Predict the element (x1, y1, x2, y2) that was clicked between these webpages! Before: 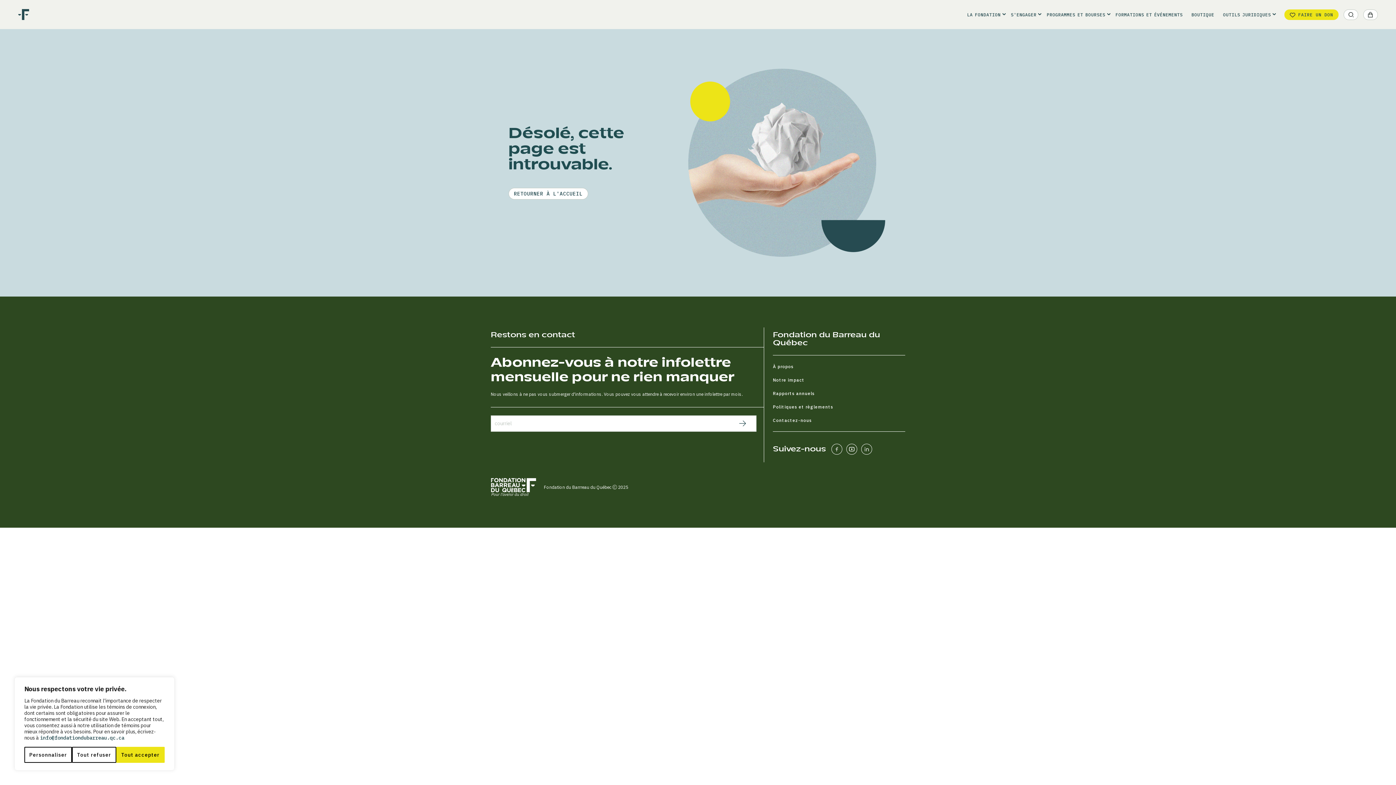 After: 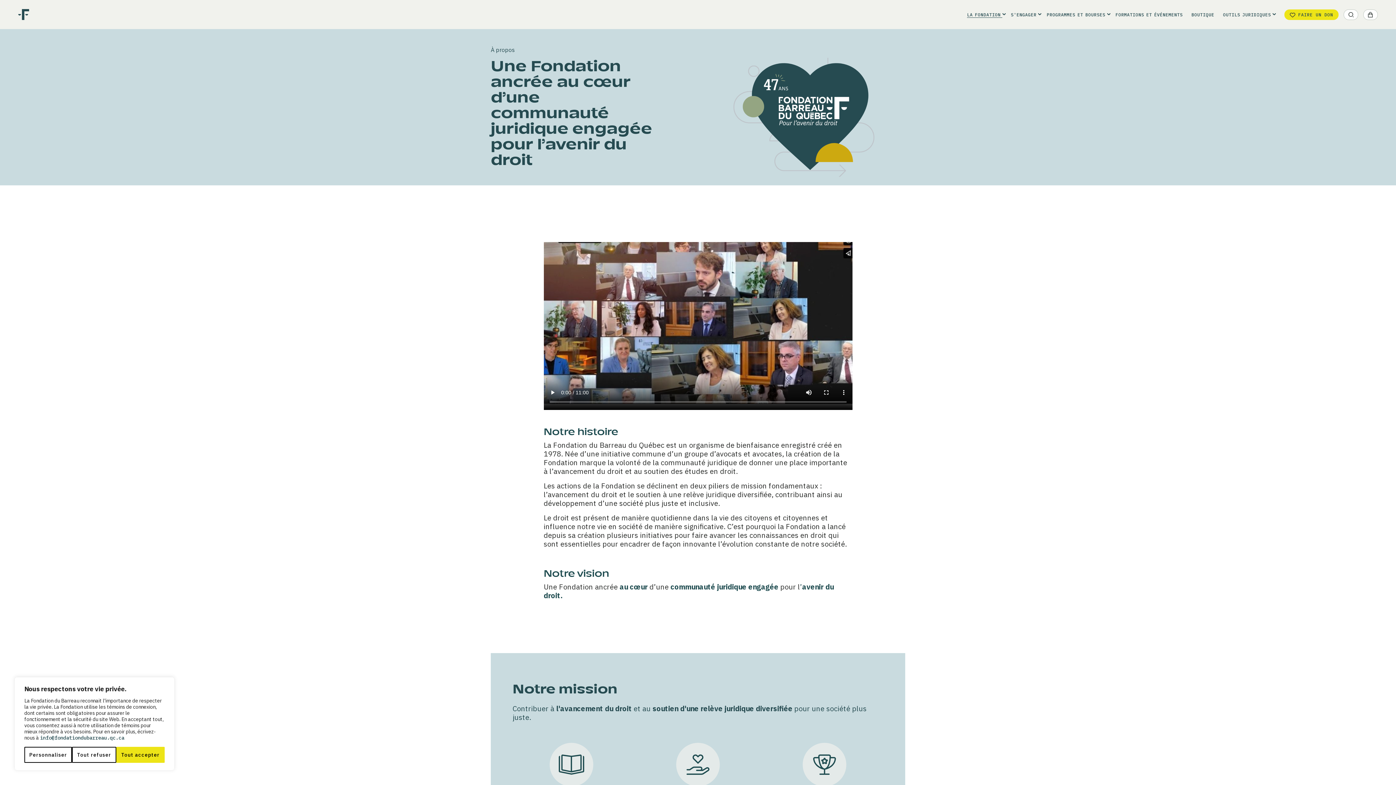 Action: bbox: (773, 361, 793, 371) label: À propos